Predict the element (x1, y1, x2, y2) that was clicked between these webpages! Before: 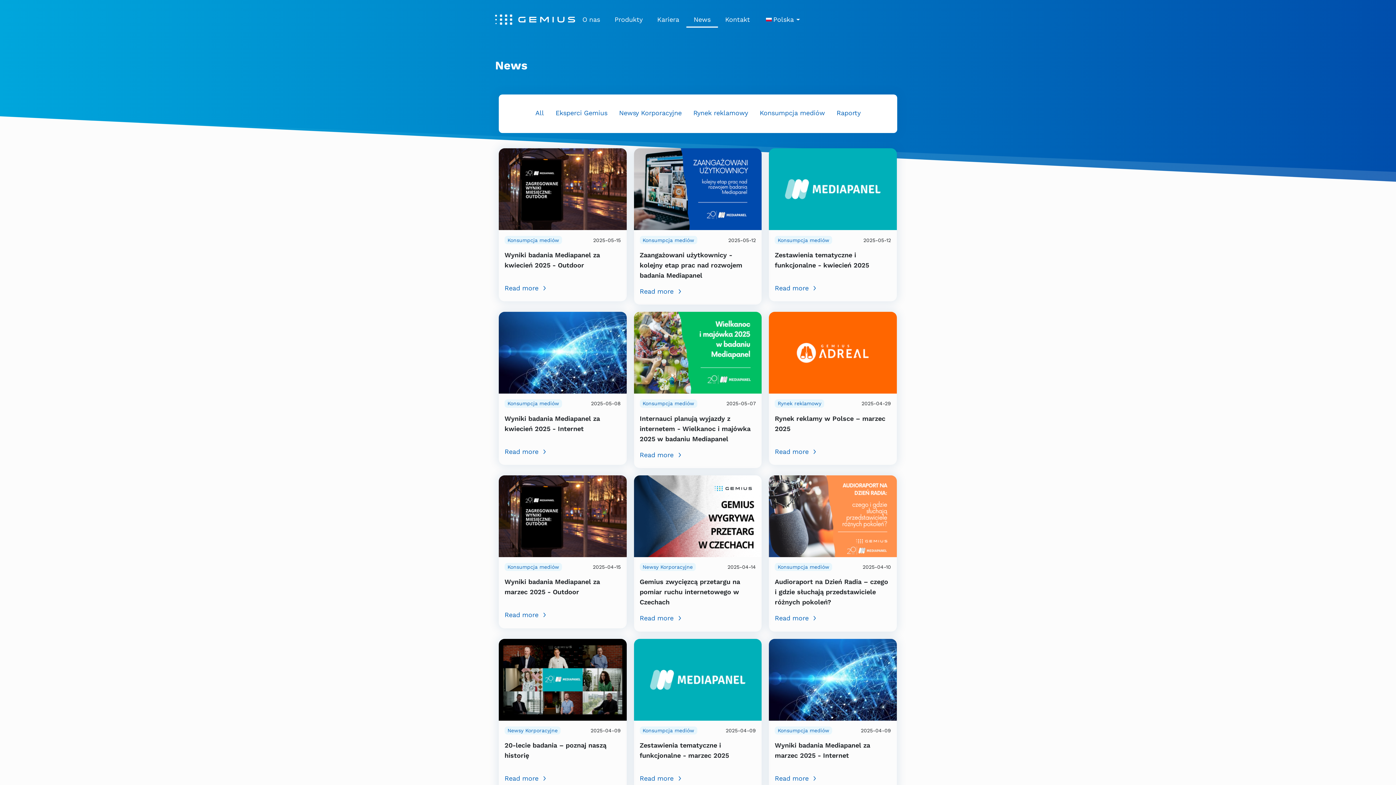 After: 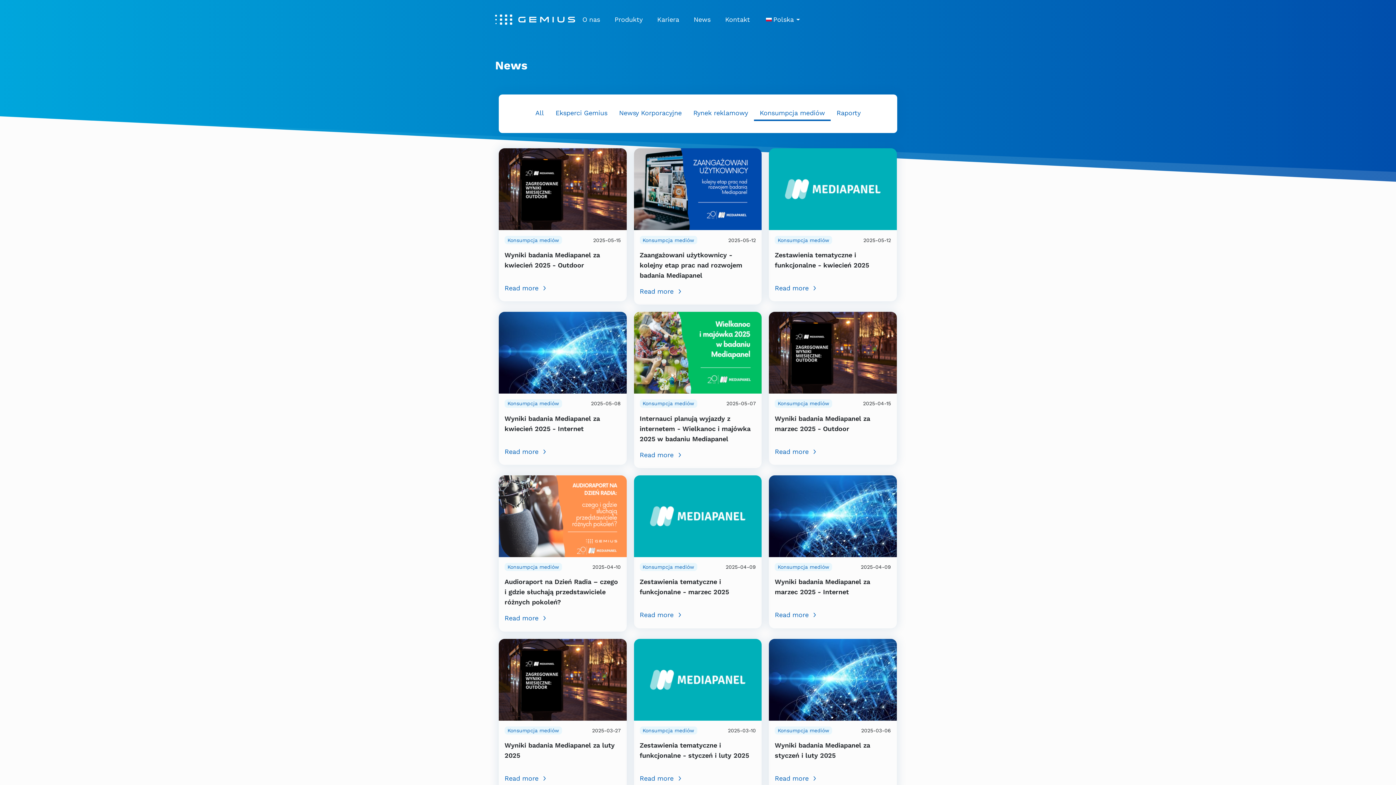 Action: label: Konsumpcja mediów bbox: (504, 563, 562, 571)